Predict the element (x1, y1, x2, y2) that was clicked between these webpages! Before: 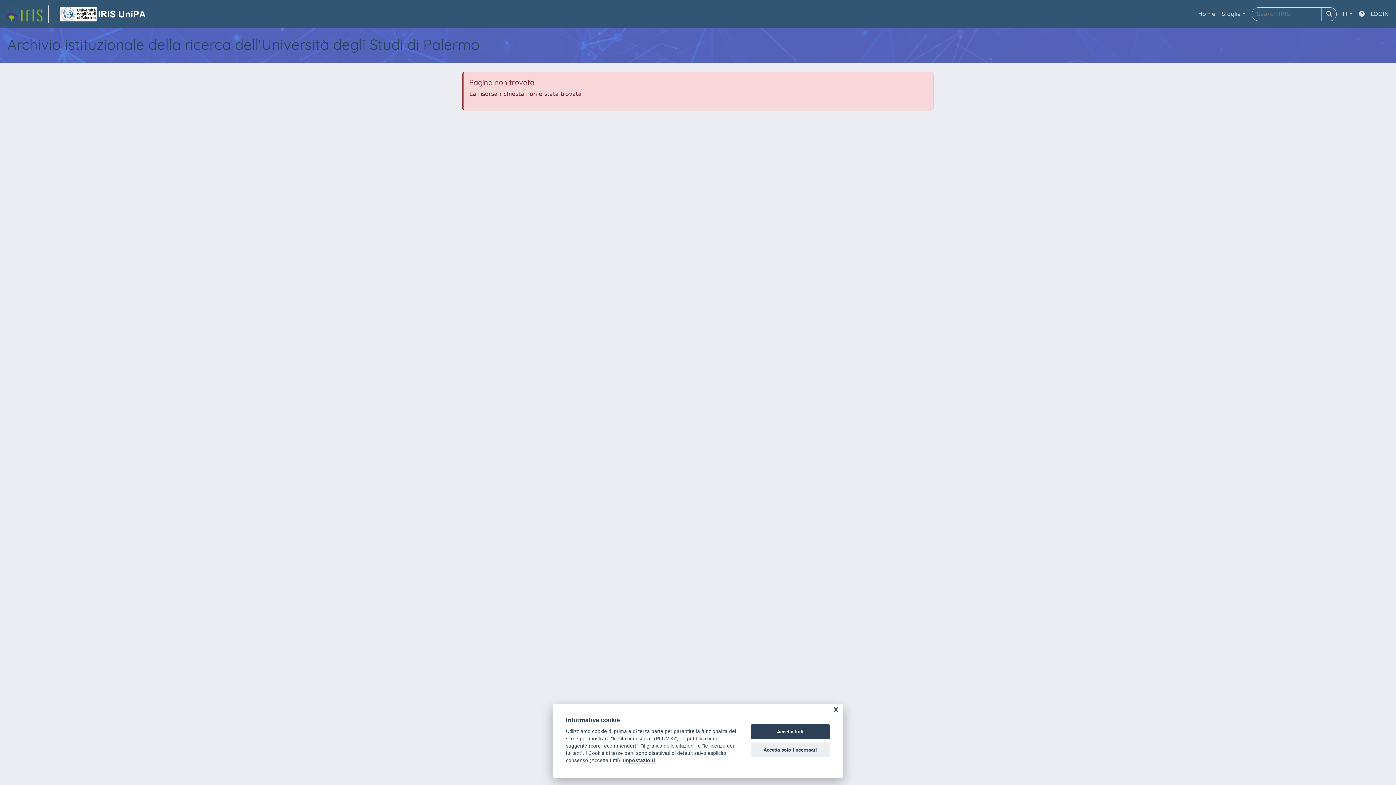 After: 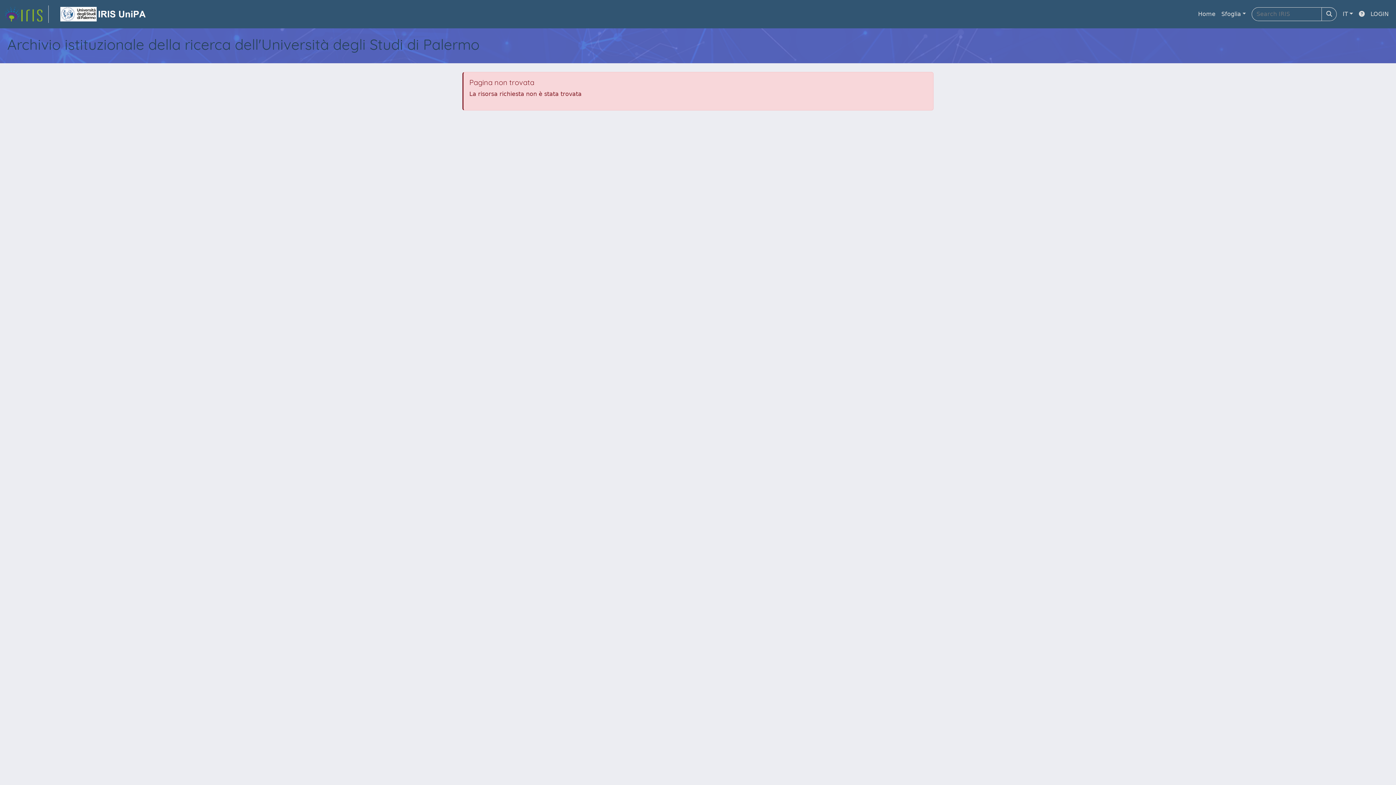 Action: bbox: (750, 742, 830, 757) label: Accetta solo i necessari